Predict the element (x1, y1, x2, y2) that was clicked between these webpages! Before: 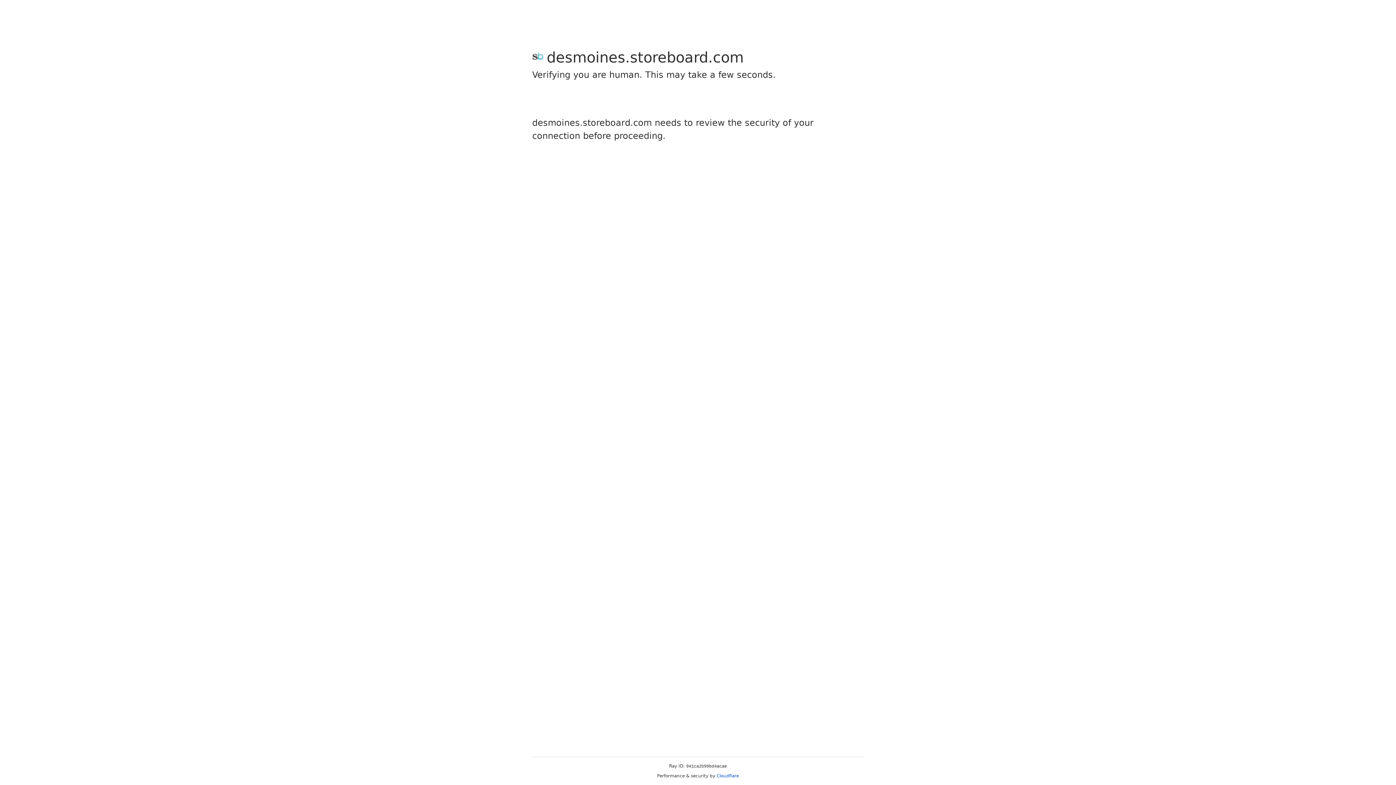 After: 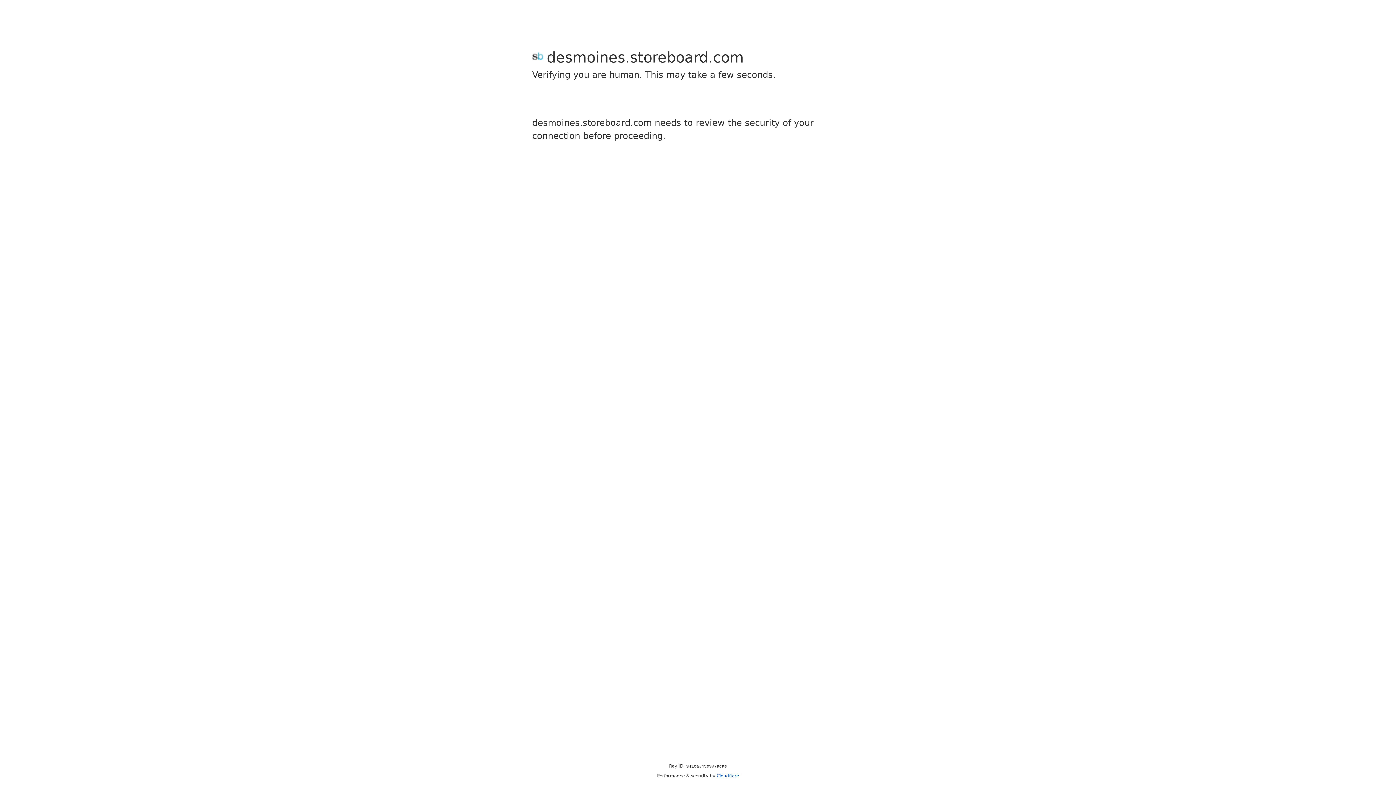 Action: bbox: (716, 773, 739, 778) label: Cloudflare